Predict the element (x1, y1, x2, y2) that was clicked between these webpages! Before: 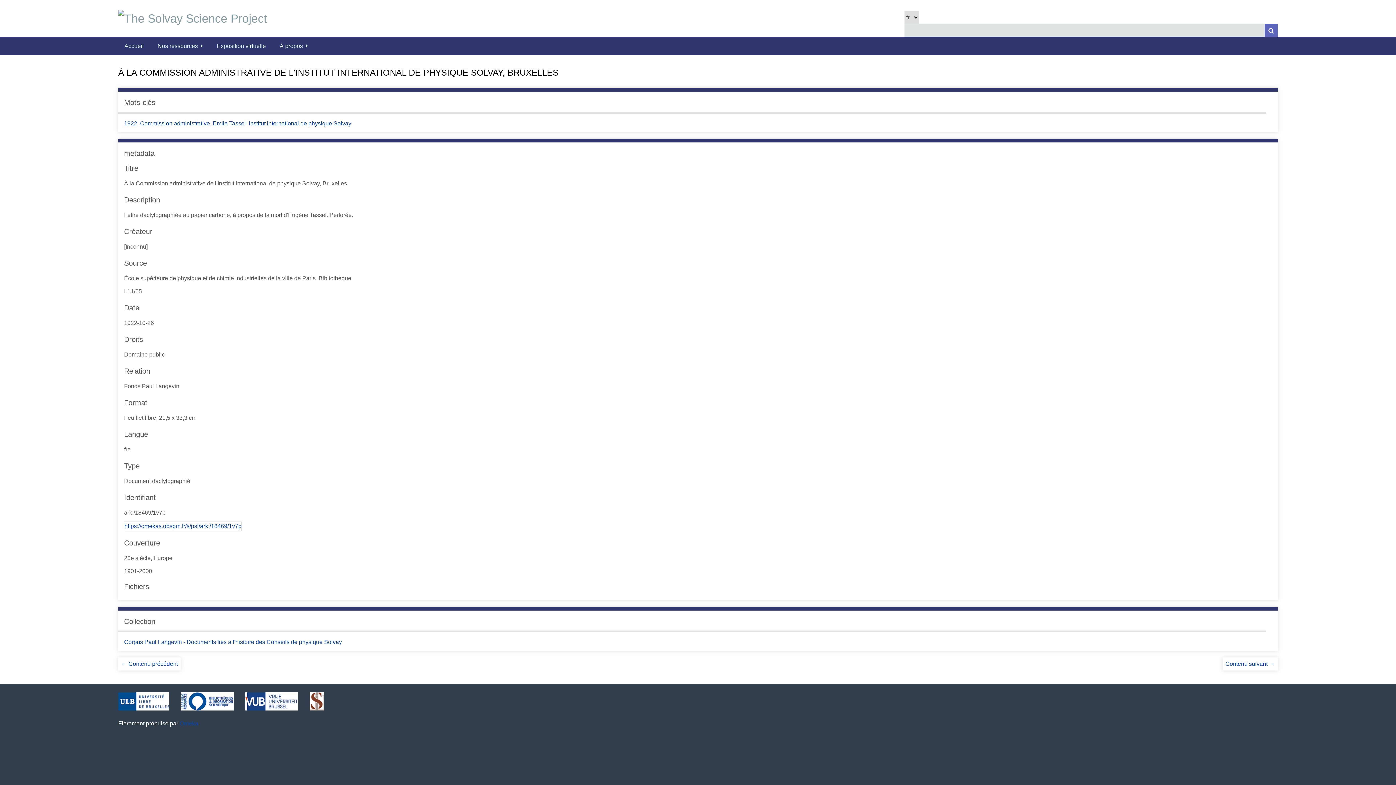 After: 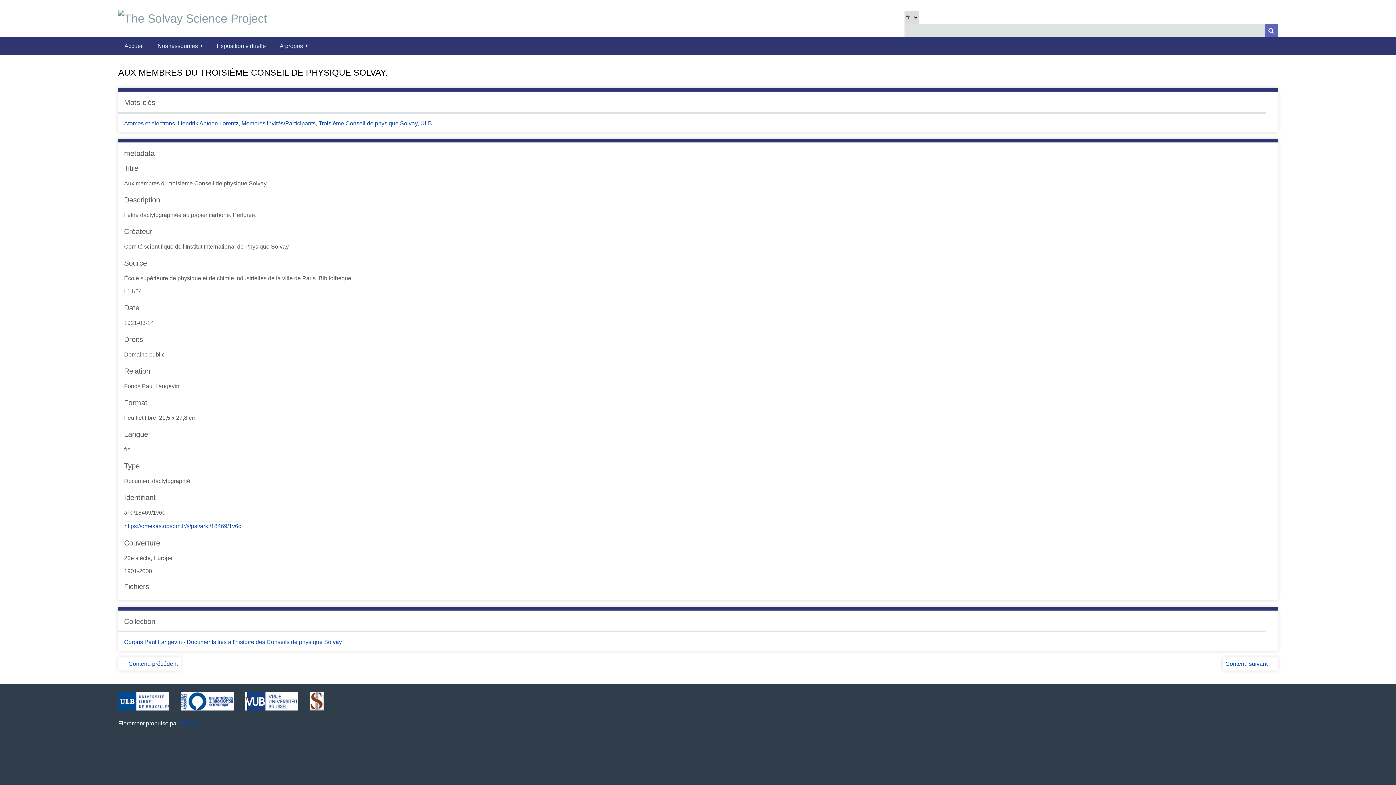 Action: label: ← Contenu précédent bbox: (121, 661, 177, 667)